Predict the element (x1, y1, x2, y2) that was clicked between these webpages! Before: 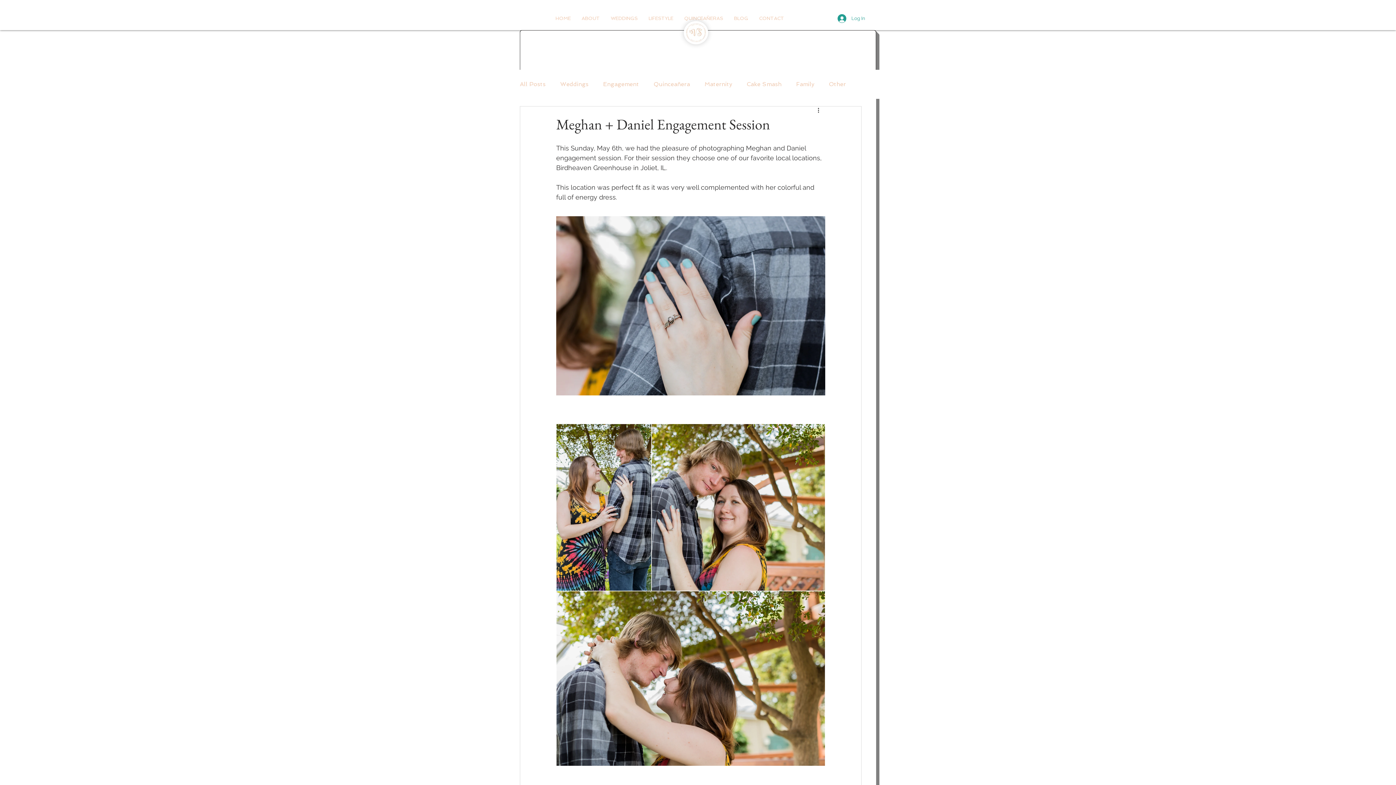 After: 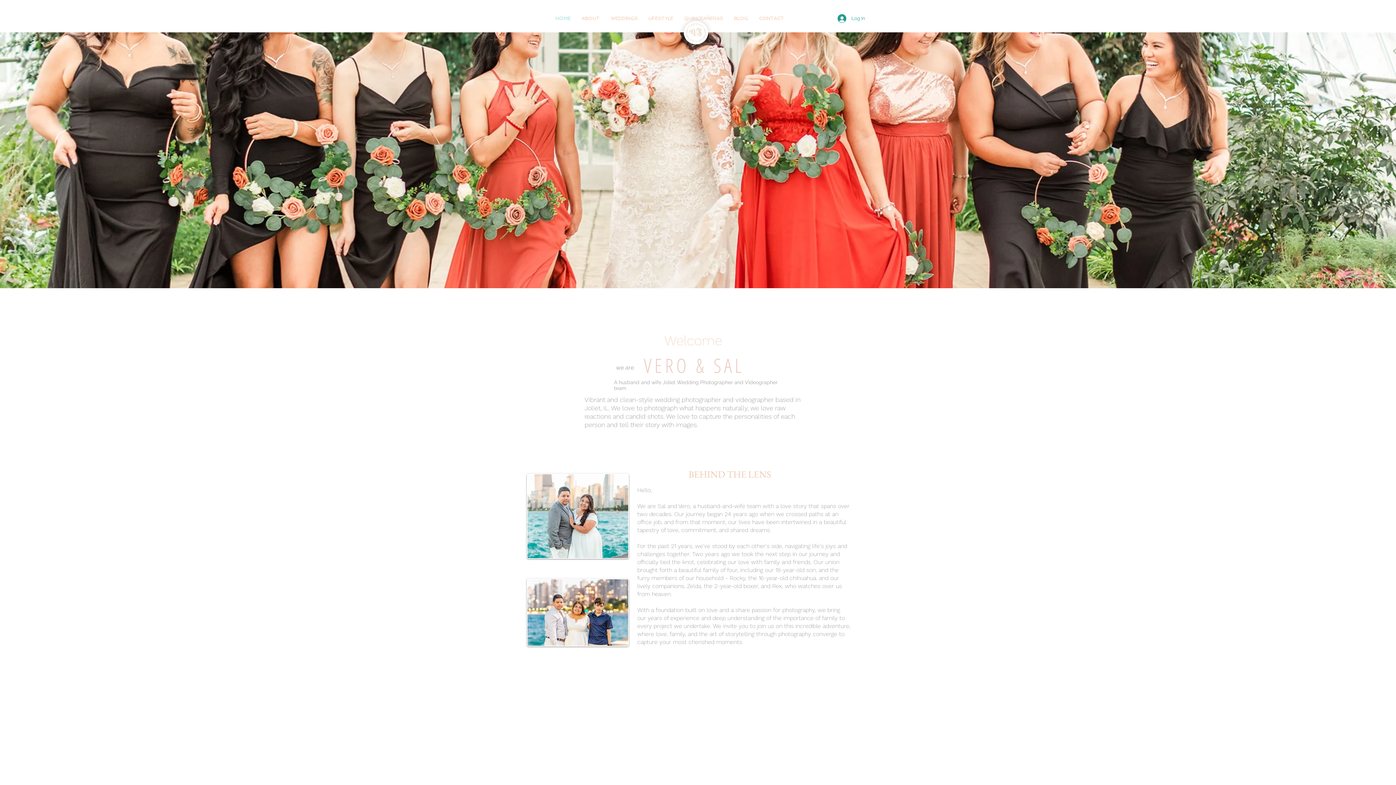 Action: label: ABOUT bbox: (576, 6, 605, 30)